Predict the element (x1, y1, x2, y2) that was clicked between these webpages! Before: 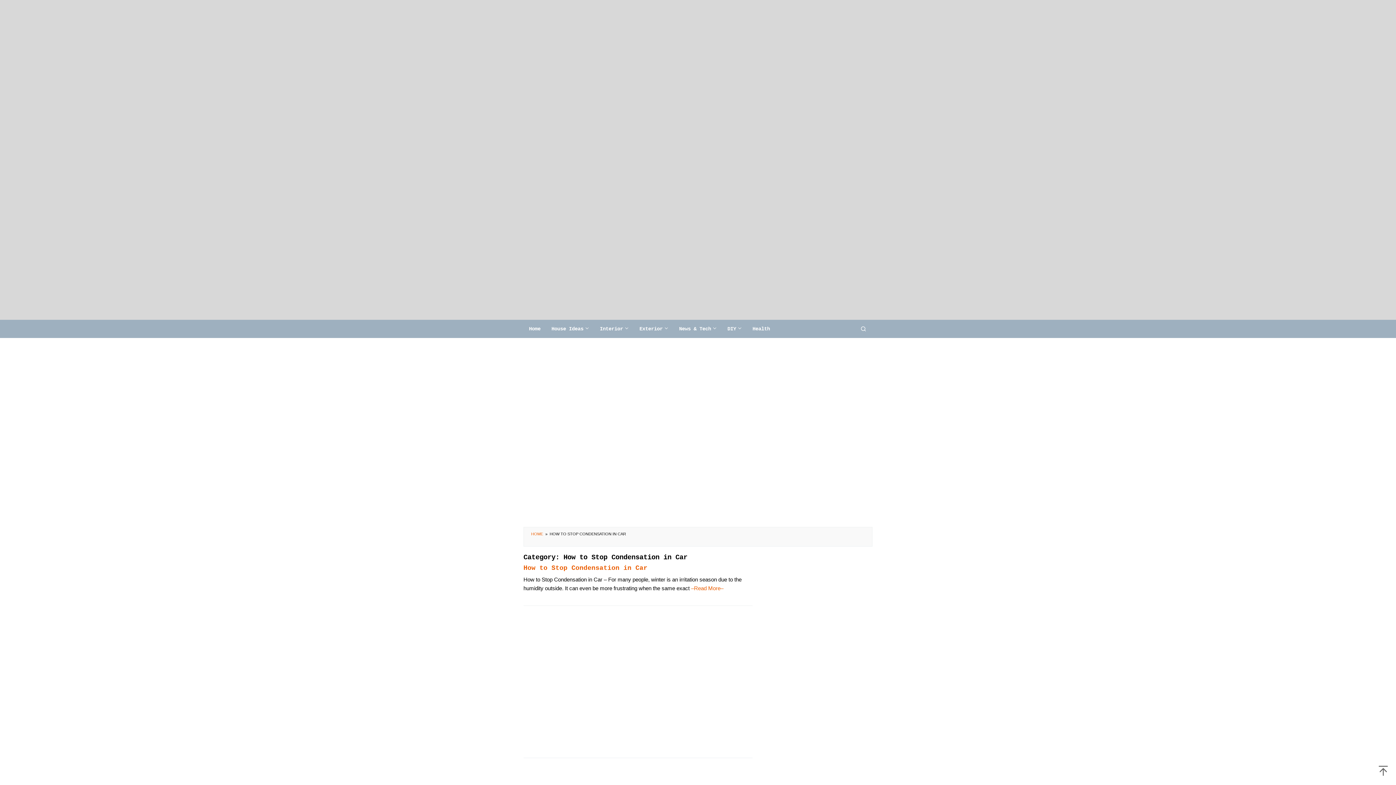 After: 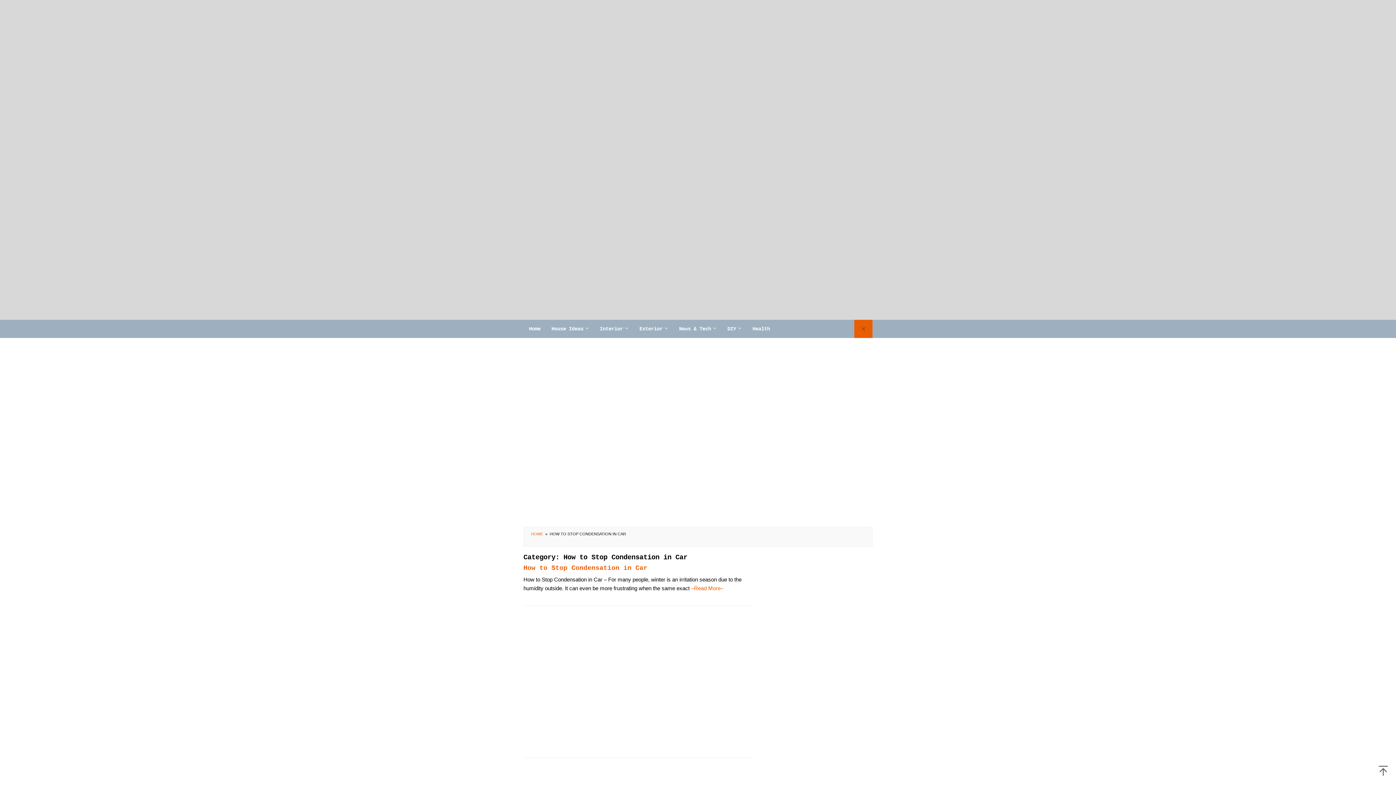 Action: bbox: (854, 320, 872, 338)